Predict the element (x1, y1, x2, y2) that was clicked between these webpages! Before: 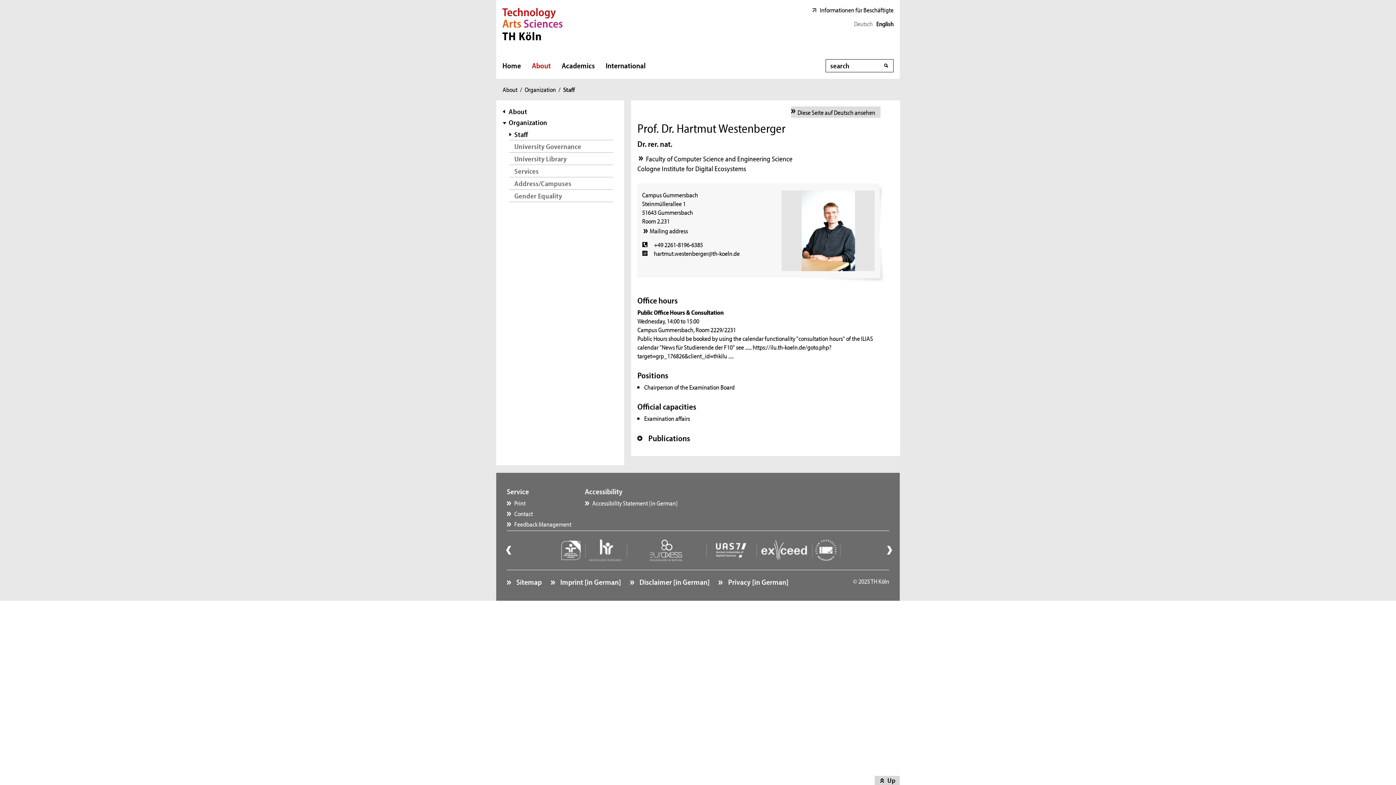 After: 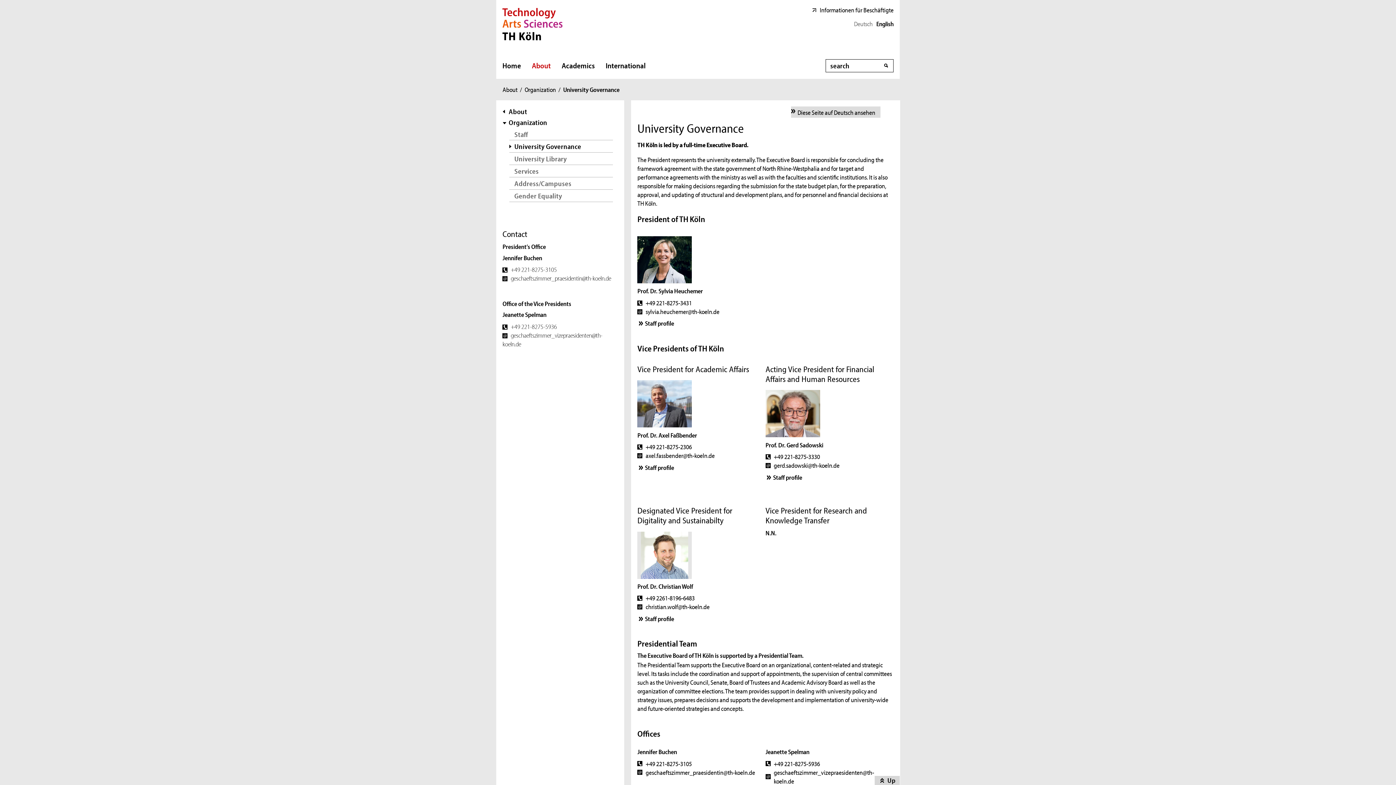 Action: label: University Governance bbox: (509, 140, 613, 152)